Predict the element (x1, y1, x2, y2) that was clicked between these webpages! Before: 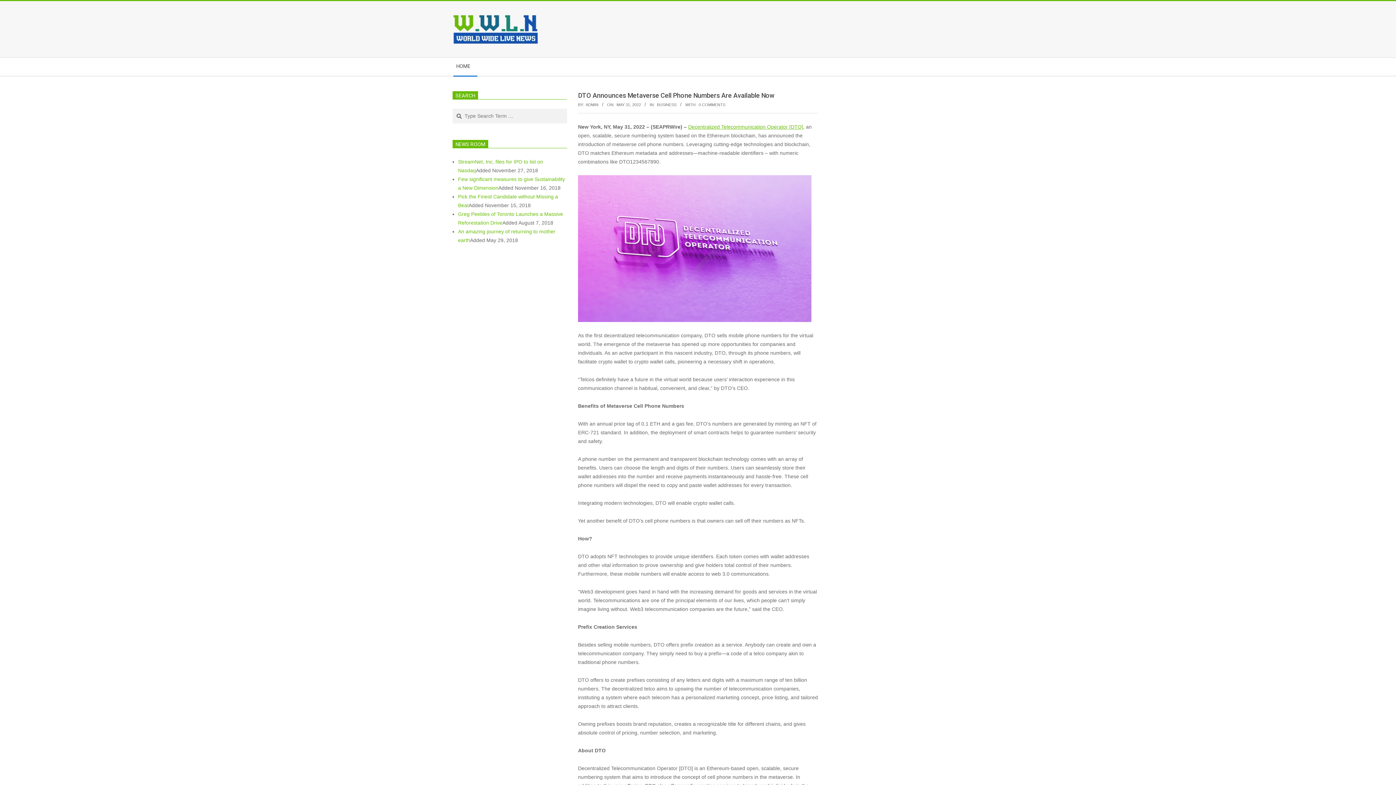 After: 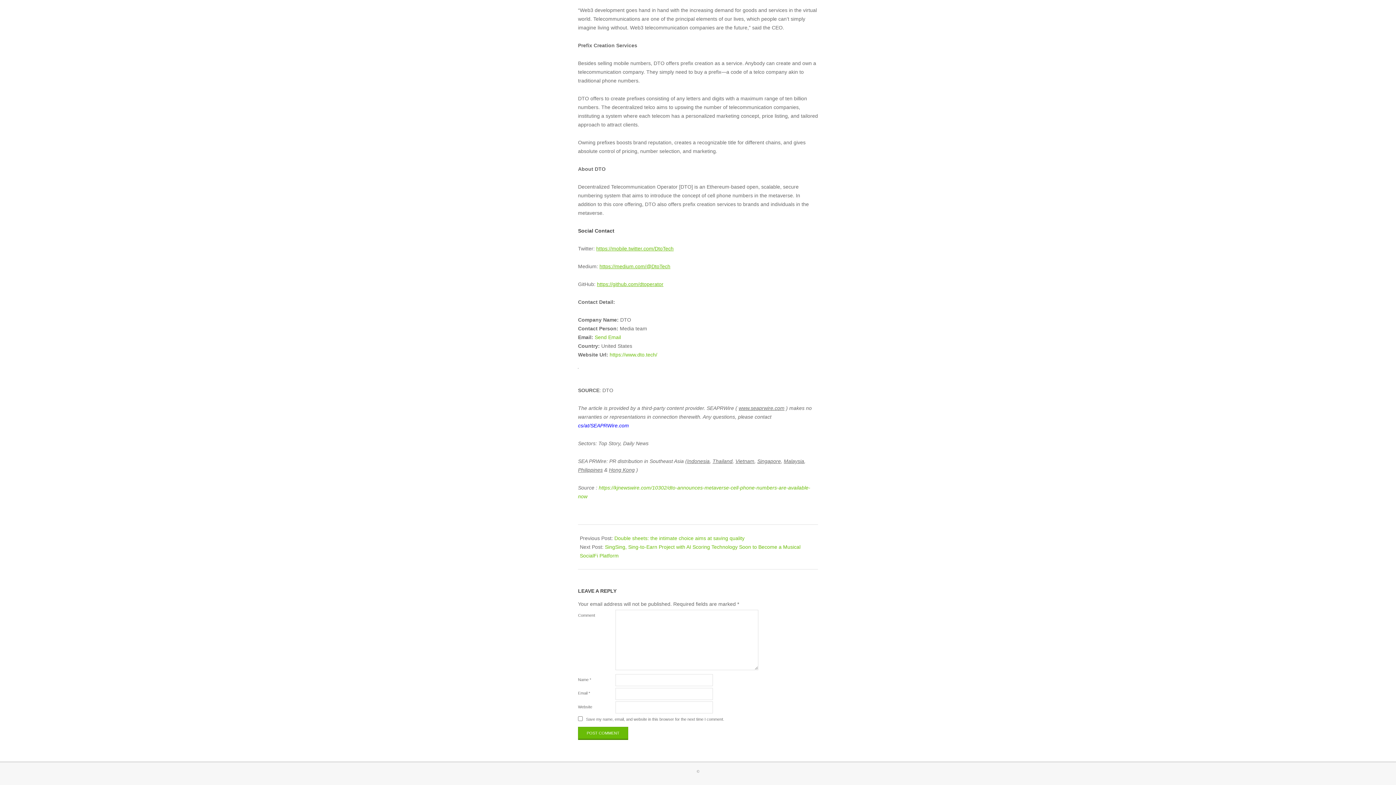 Action: label: 0 COMMENTS bbox: (698, 102, 725, 106)